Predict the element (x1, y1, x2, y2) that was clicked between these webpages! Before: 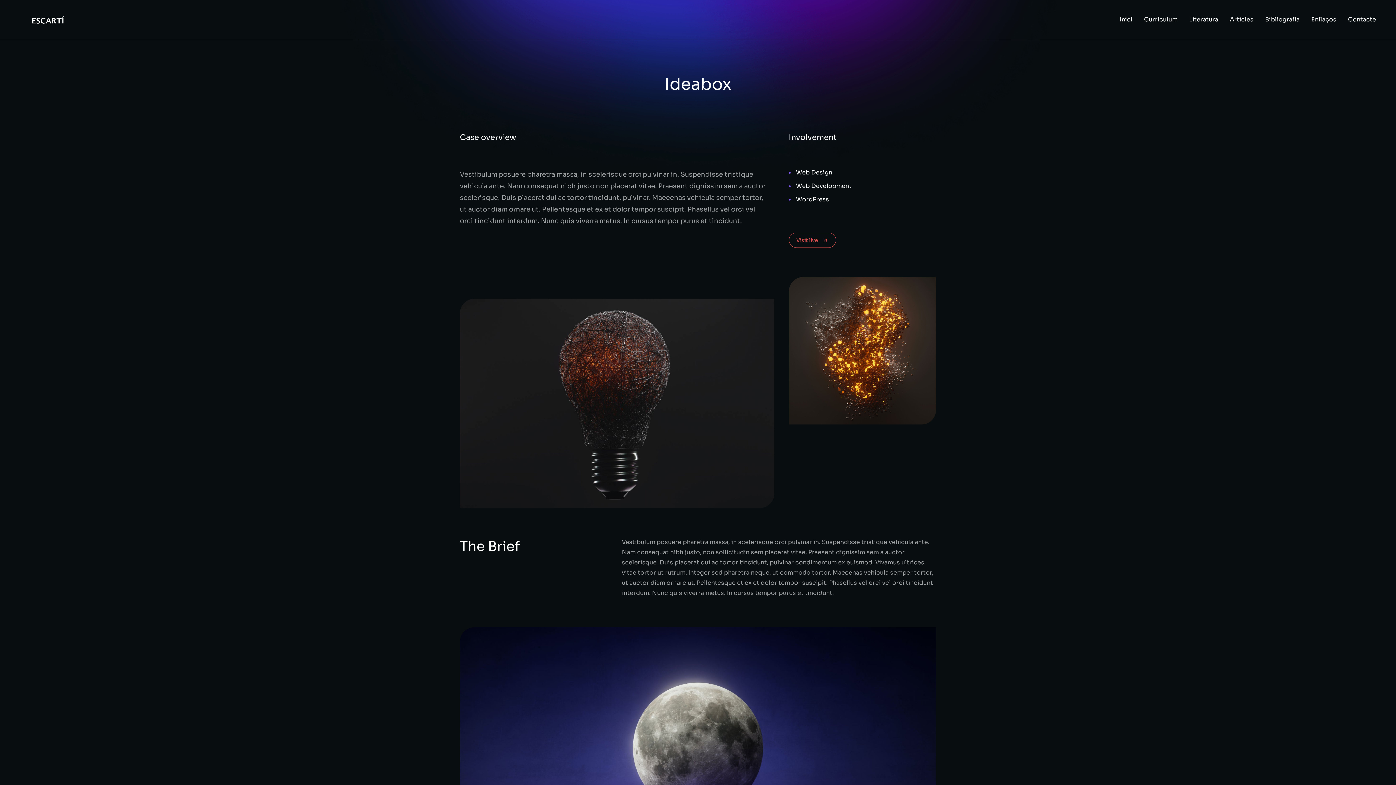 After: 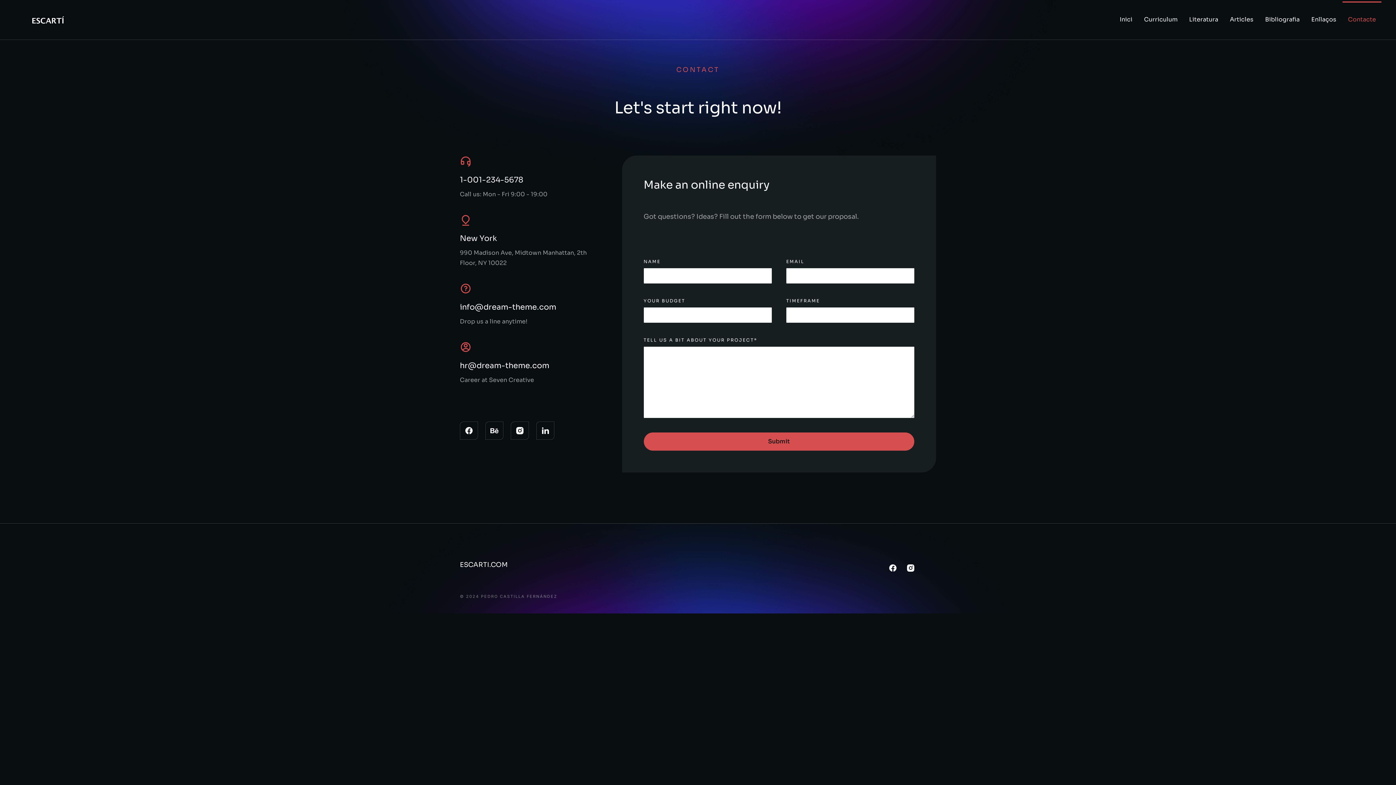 Action: label: Contacte bbox: (1342, 1, 1381, 37)